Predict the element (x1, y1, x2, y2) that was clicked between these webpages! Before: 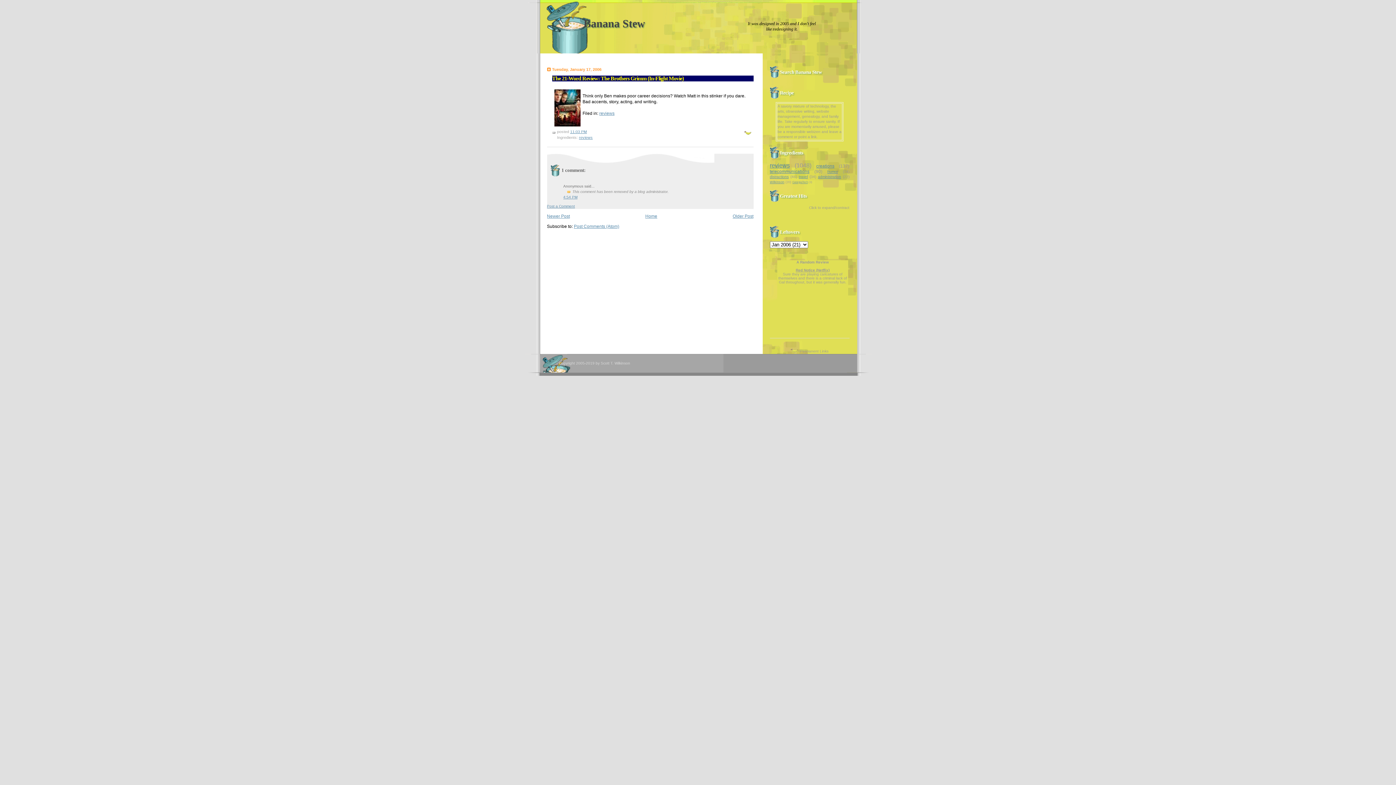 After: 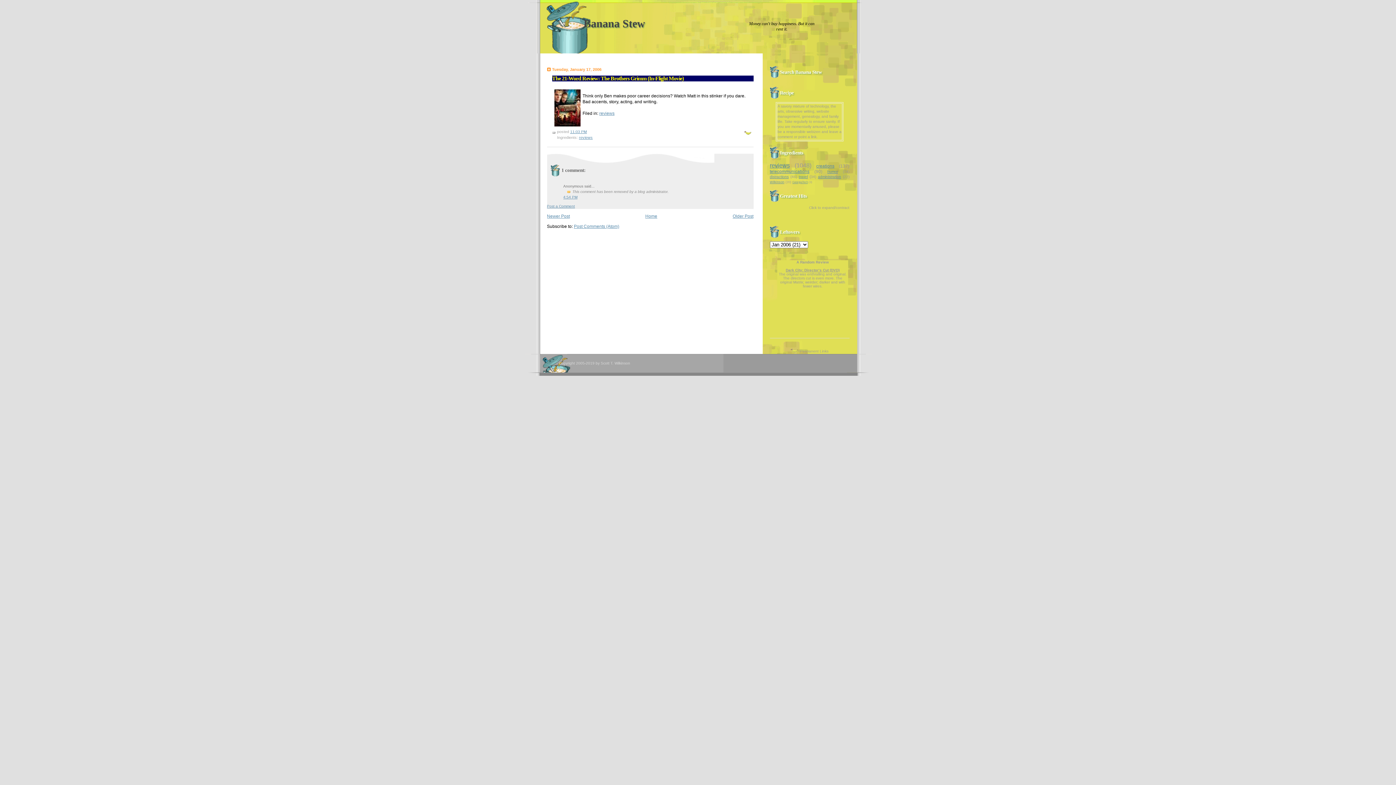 Action: bbox: (570, 129, 587, 133) label: 11:03 PM